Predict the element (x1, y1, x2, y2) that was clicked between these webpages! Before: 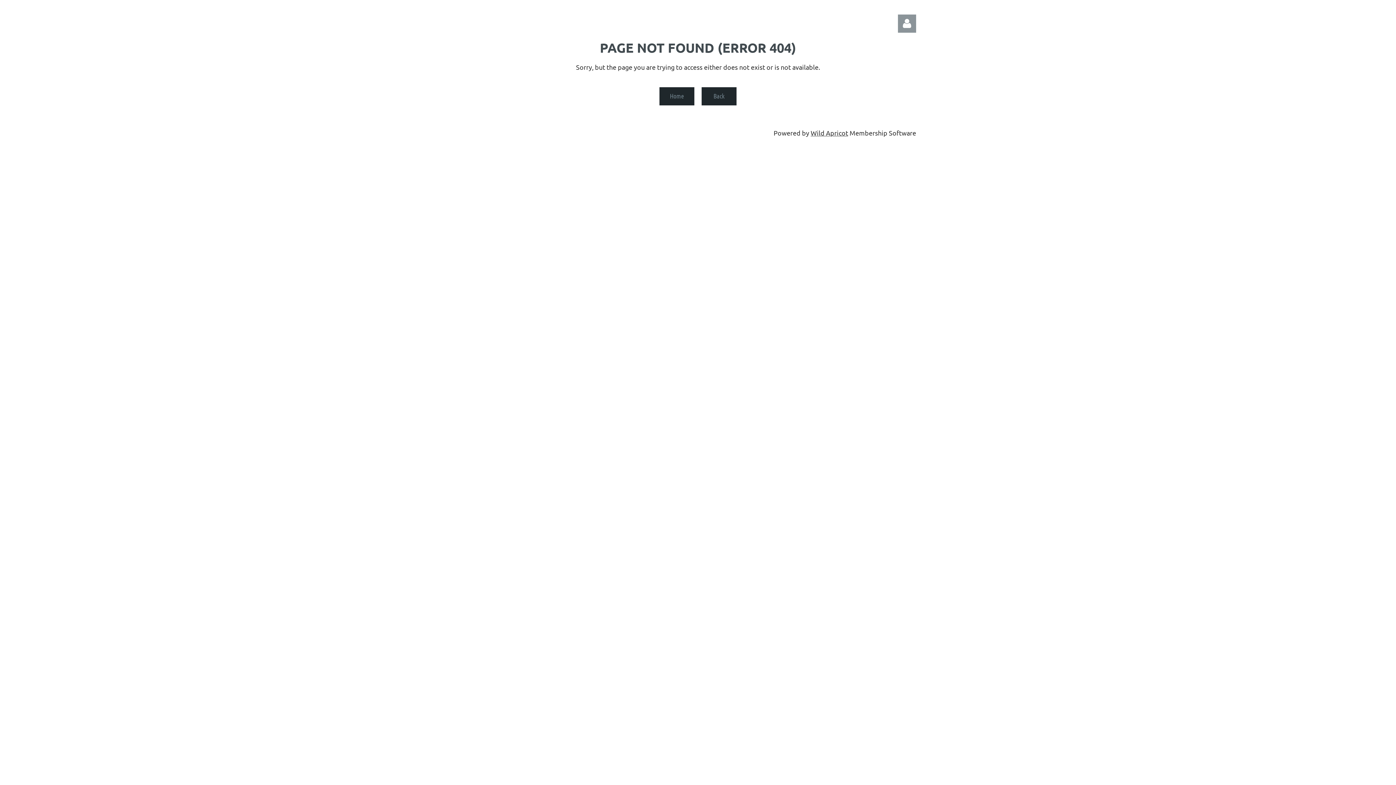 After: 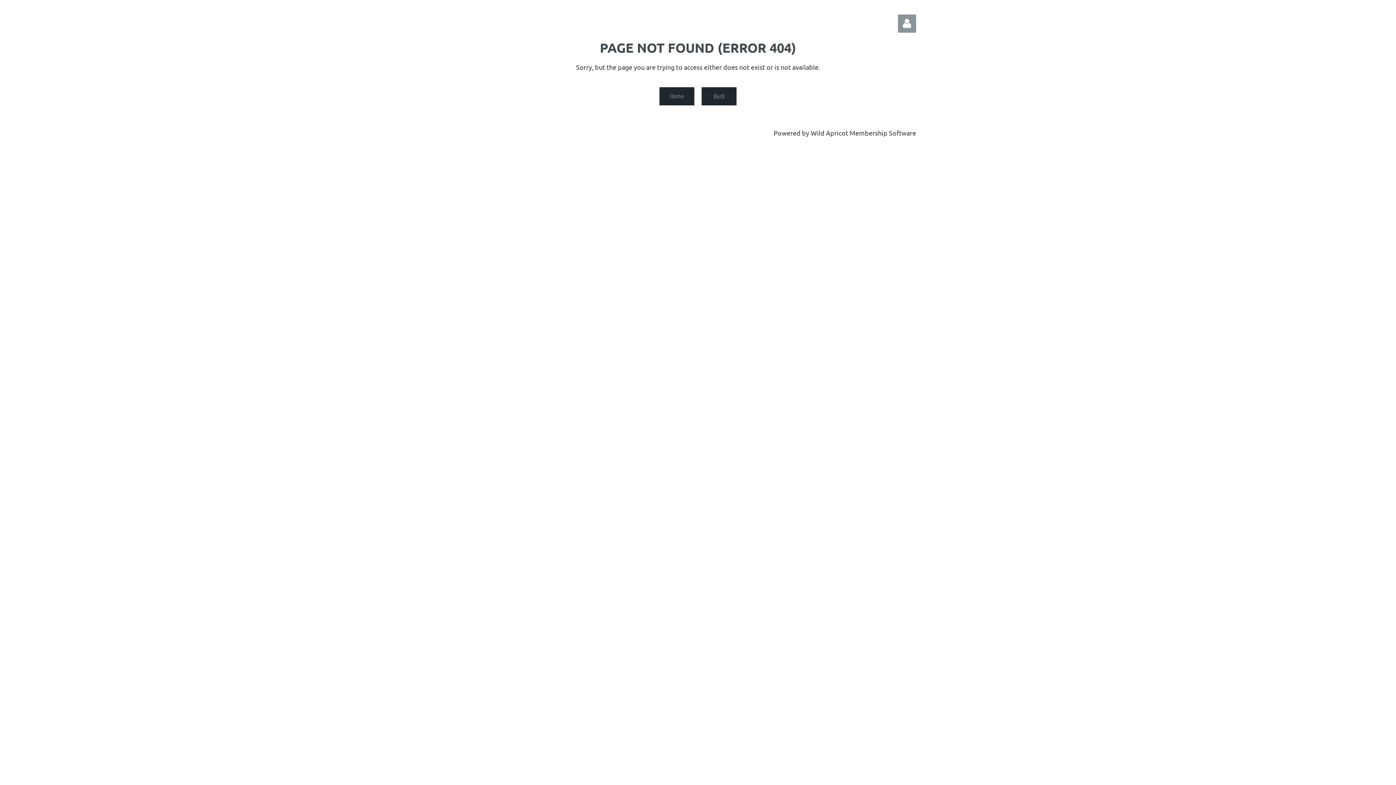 Action: bbox: (810, 128, 848, 136) label: Wild Apricot